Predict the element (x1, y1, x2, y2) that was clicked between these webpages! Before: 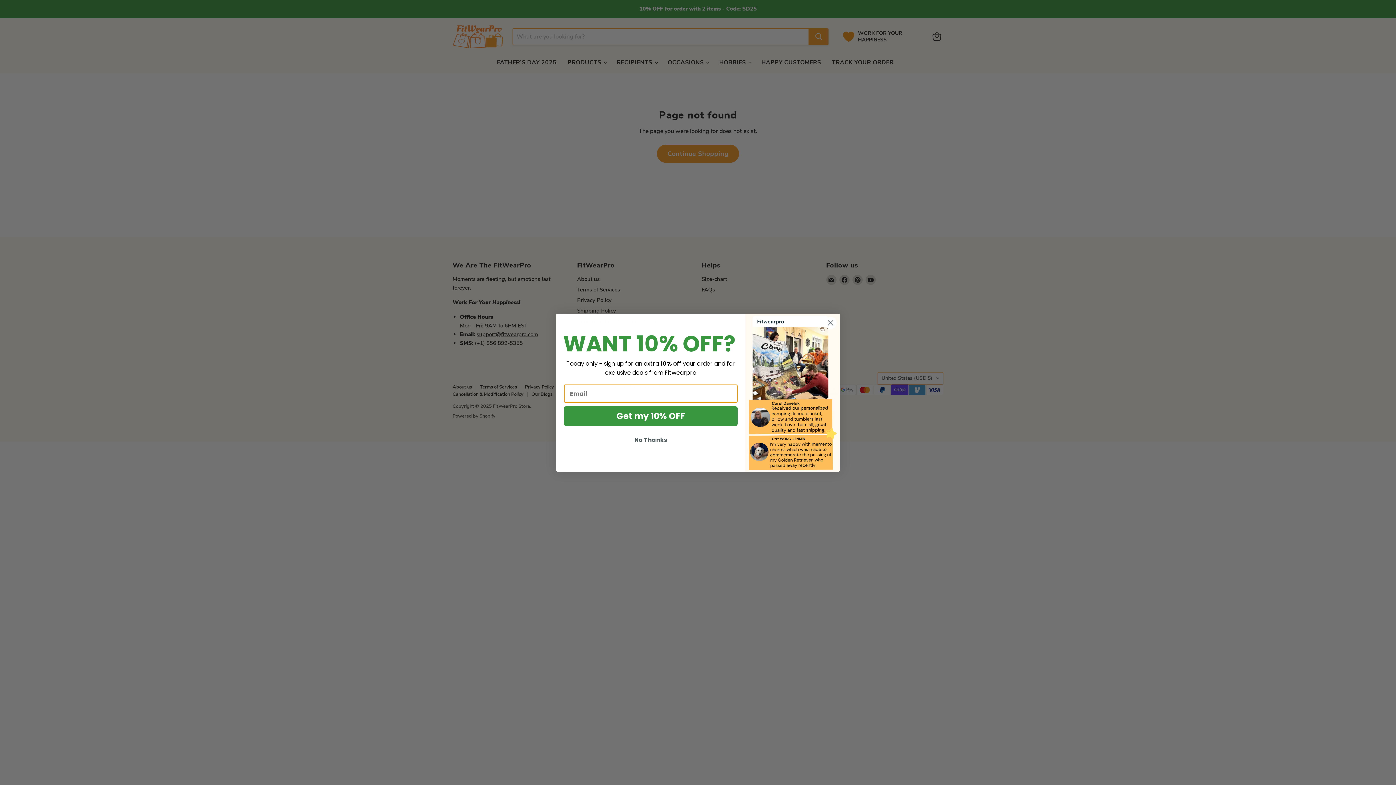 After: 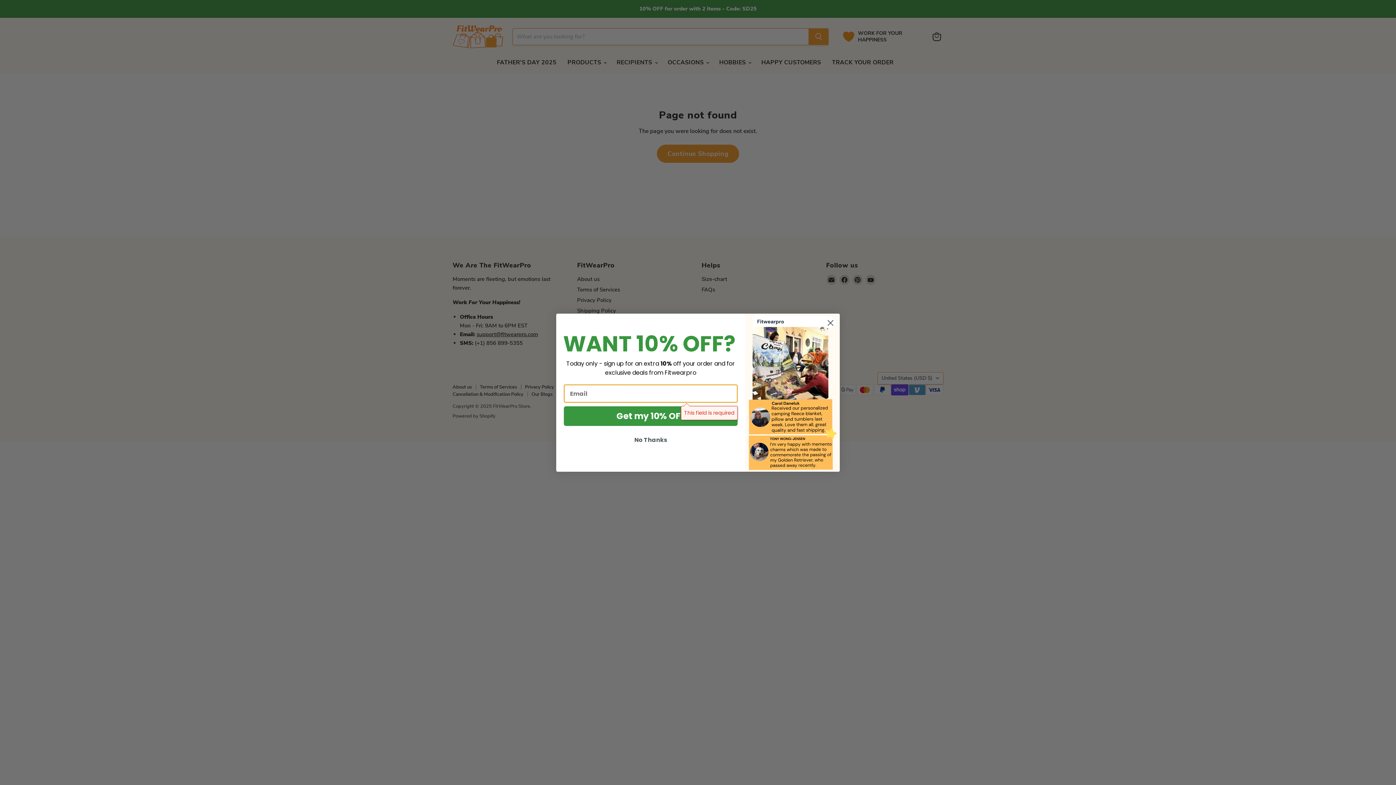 Action: bbox: (564, 406, 737, 426) label: Get my 10% OFF